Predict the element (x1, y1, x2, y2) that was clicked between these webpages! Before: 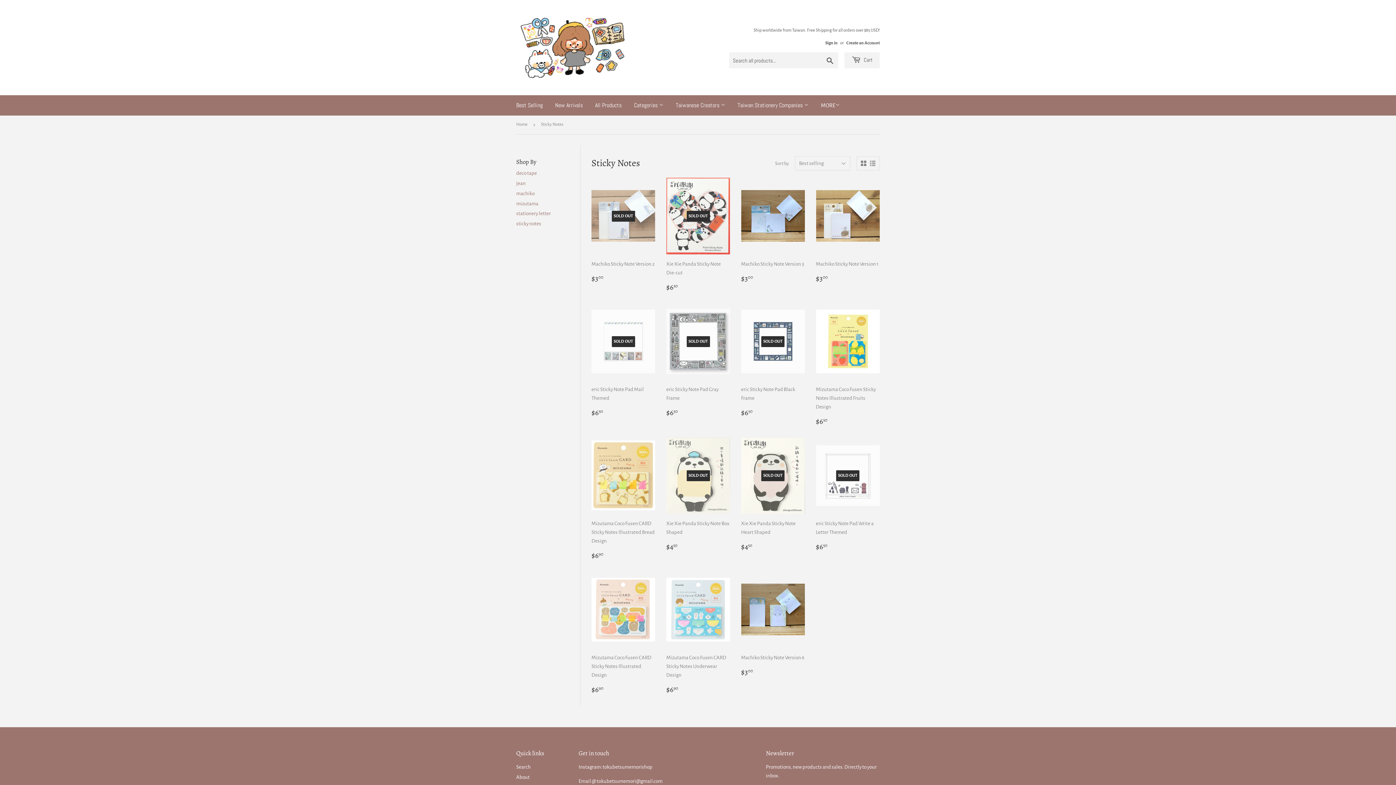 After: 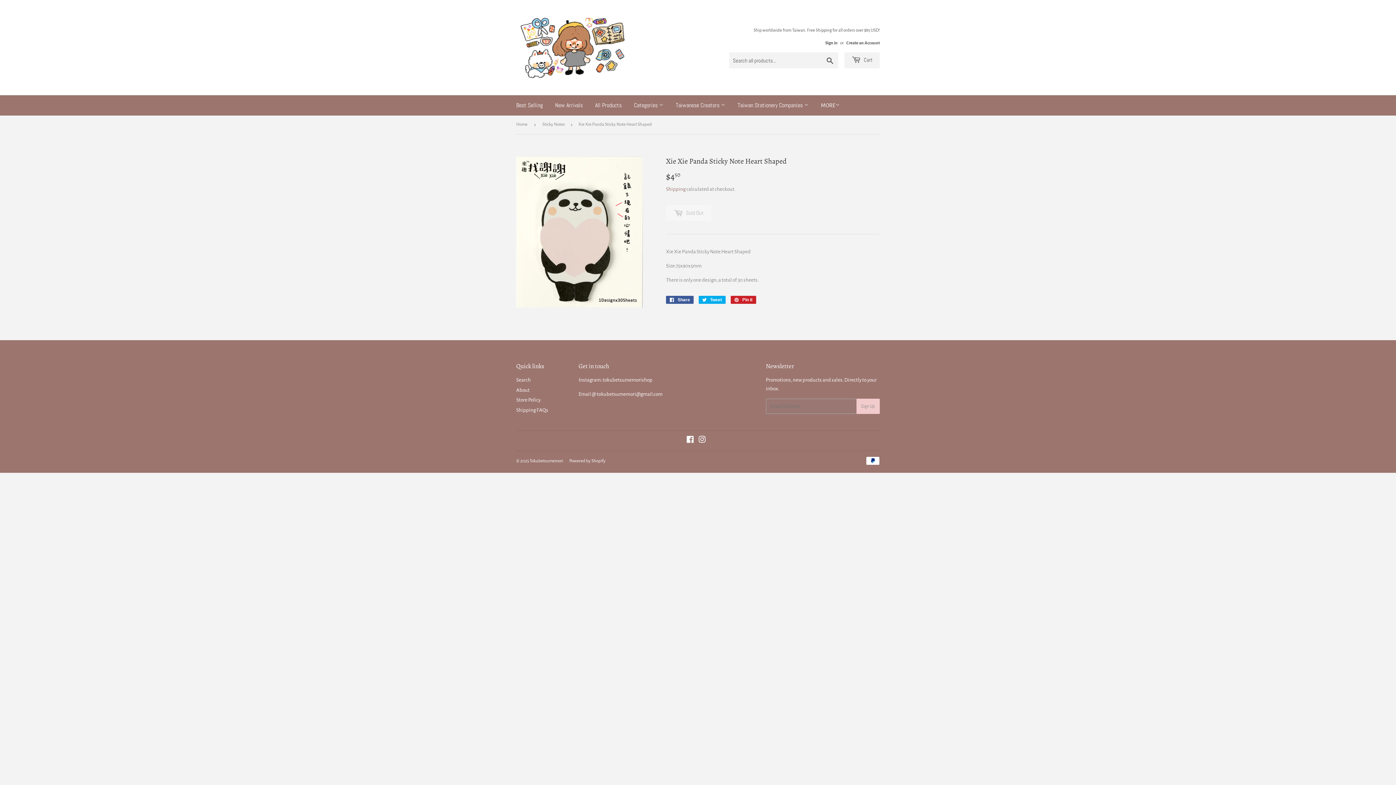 Action: label: SOLD OUT

Xie Xie Panda Sticky Note Heart Shaped

Regular price
$450
$4.50 bbox: (741, 437, 805, 552)